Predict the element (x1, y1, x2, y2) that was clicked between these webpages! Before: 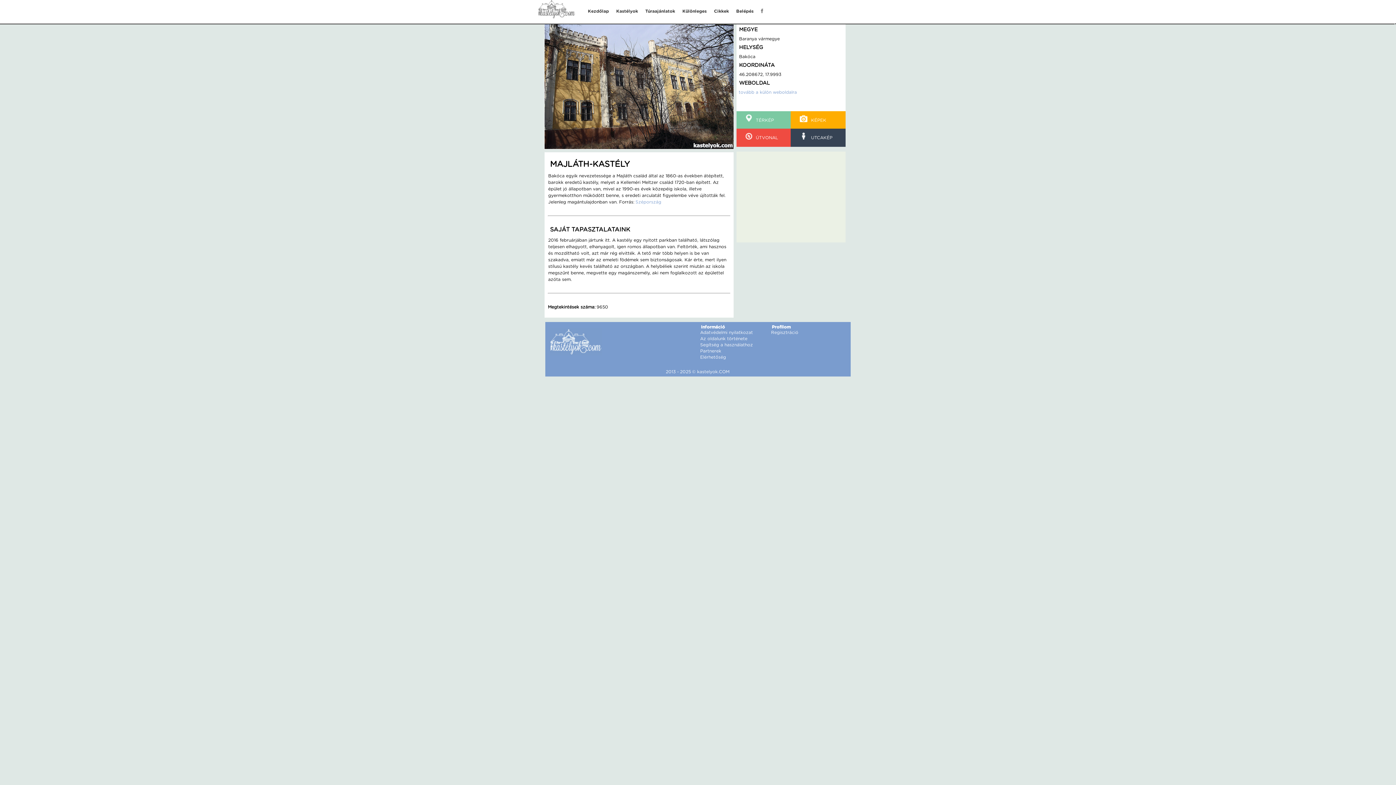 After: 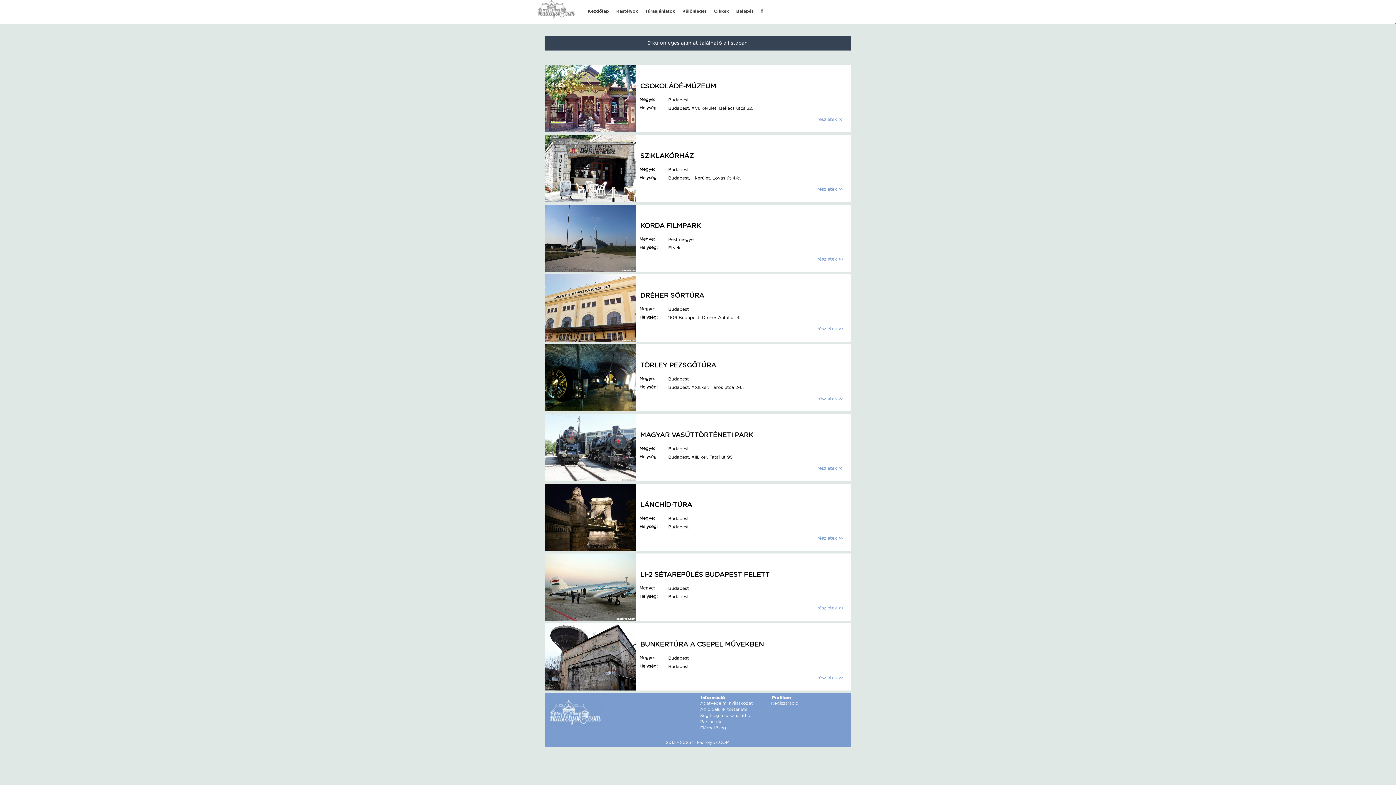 Action: label: Különleges bbox: (682, 8, 706, 13)